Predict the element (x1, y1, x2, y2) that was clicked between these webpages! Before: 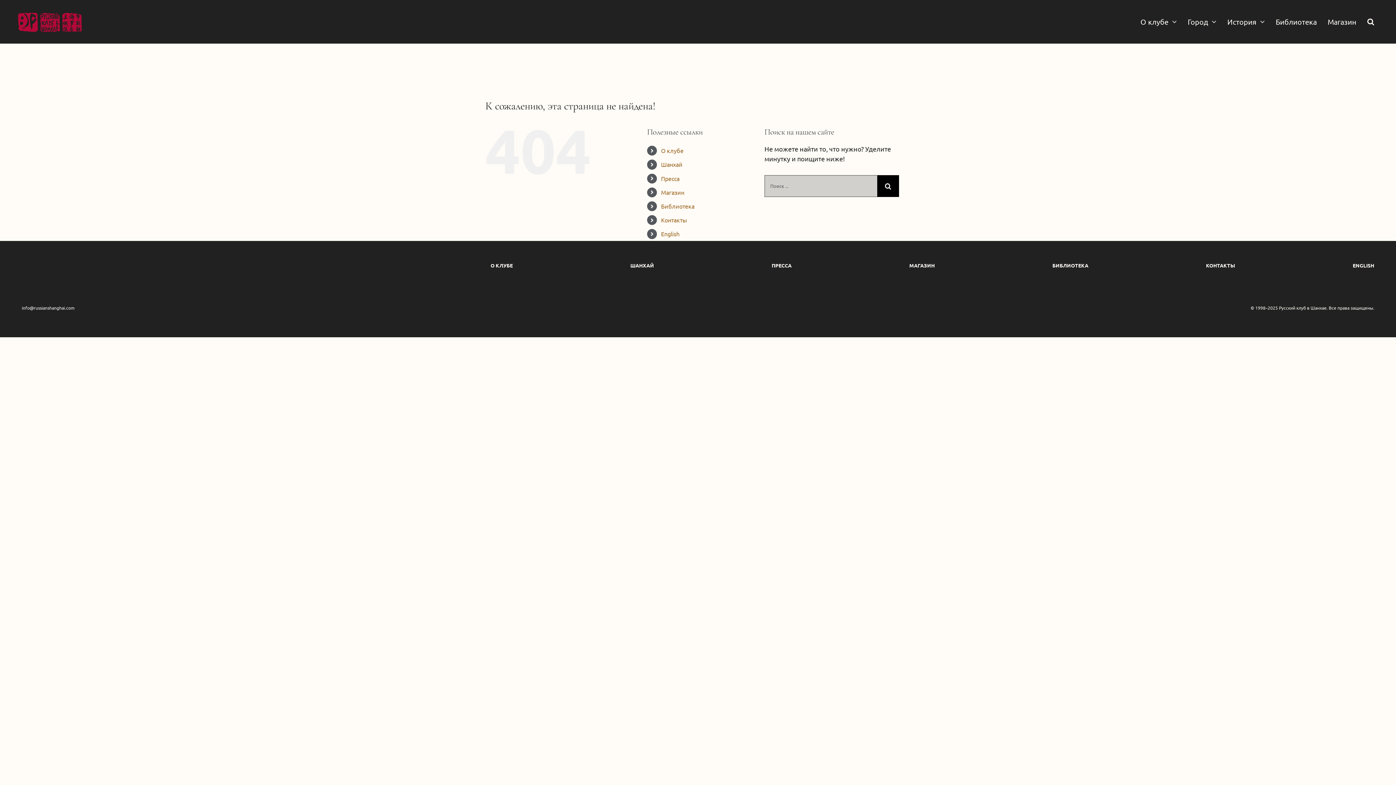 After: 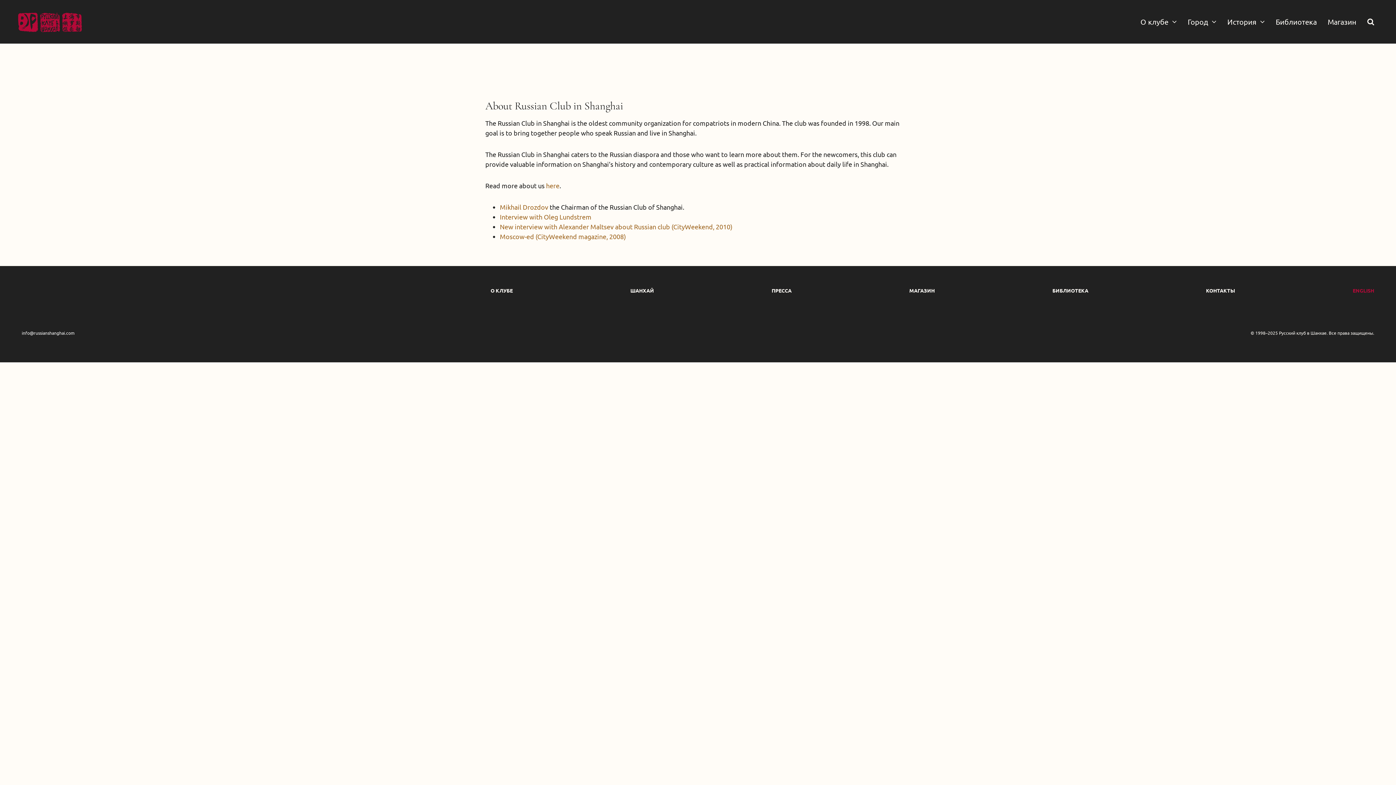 Action: bbox: (1353, 262, 1374, 267) label: ENGLISH